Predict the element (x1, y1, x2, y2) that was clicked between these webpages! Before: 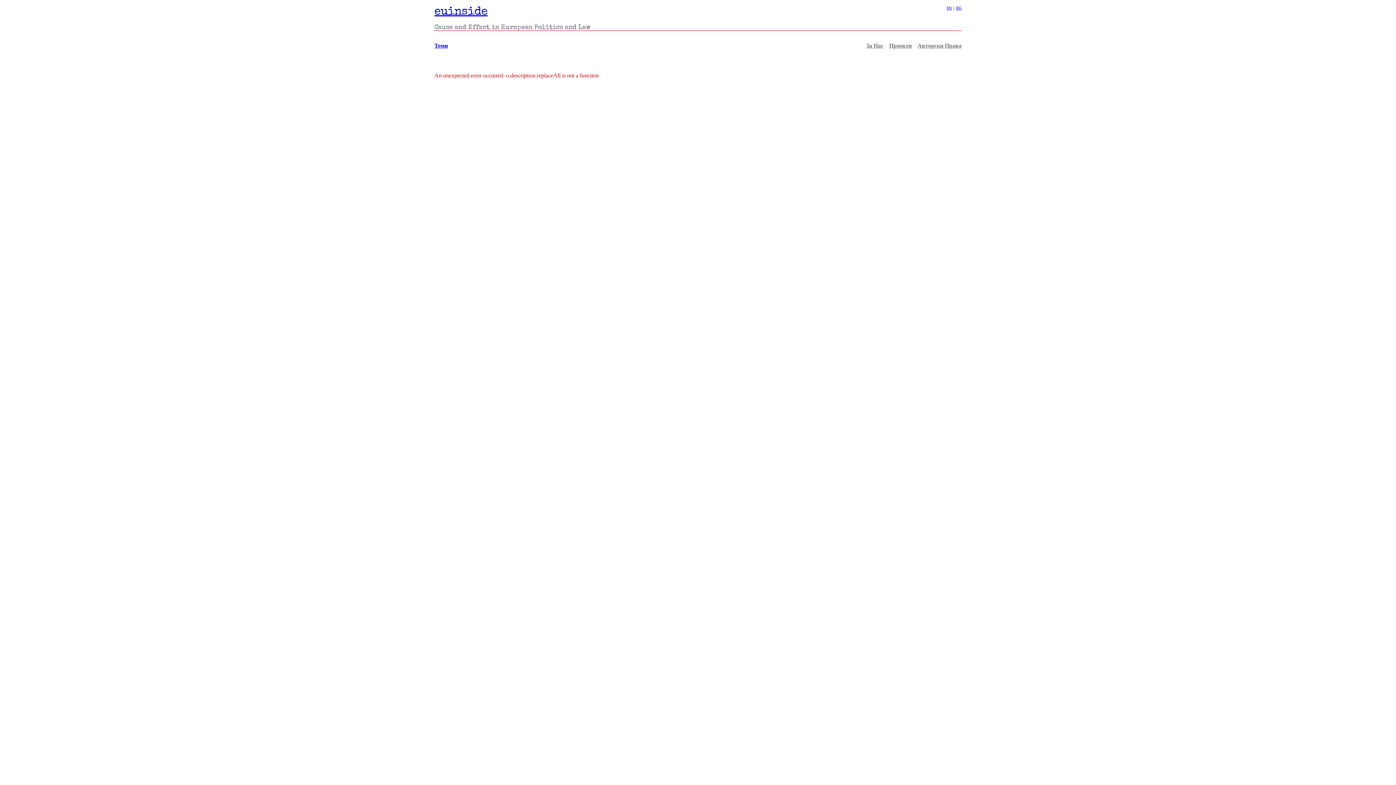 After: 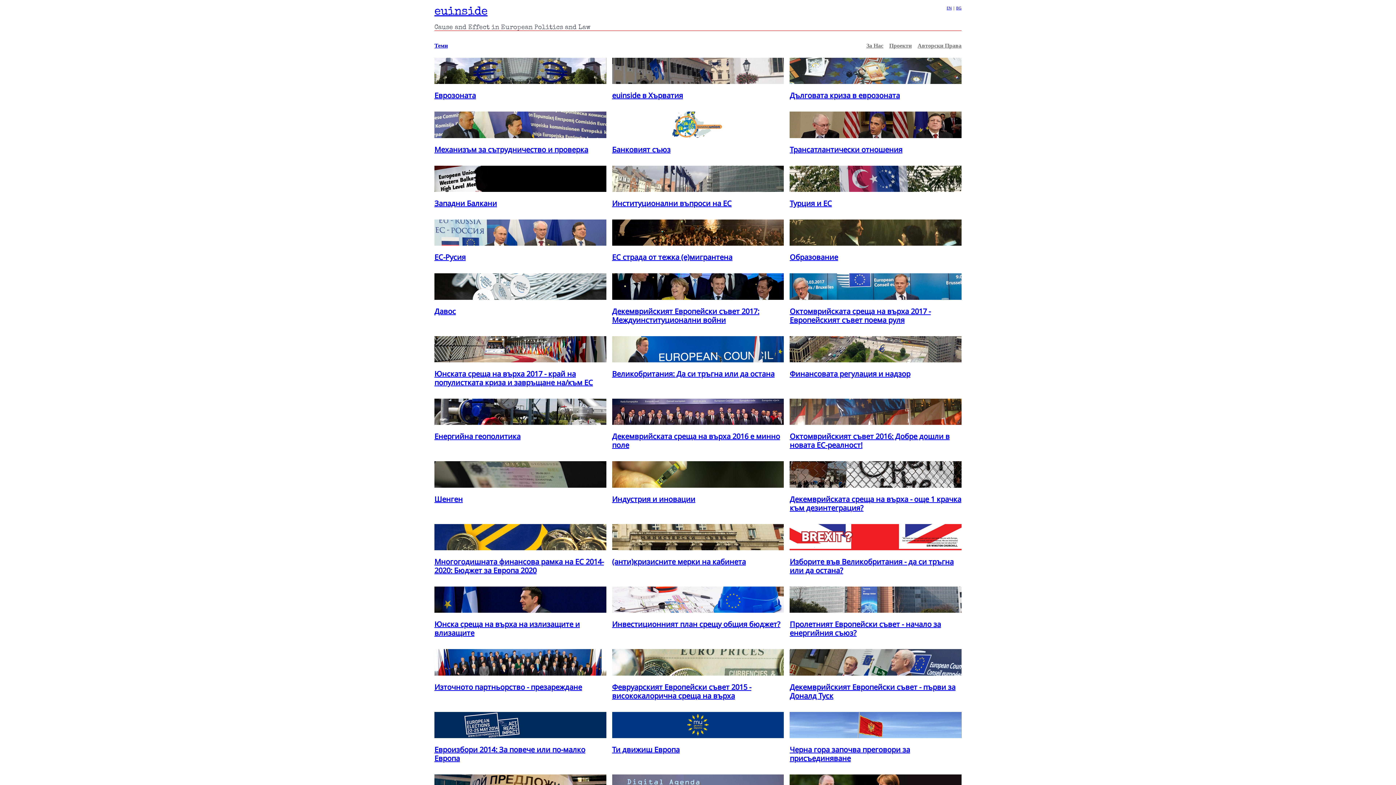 Action: bbox: (434, 42, 448, 48) label: Теми